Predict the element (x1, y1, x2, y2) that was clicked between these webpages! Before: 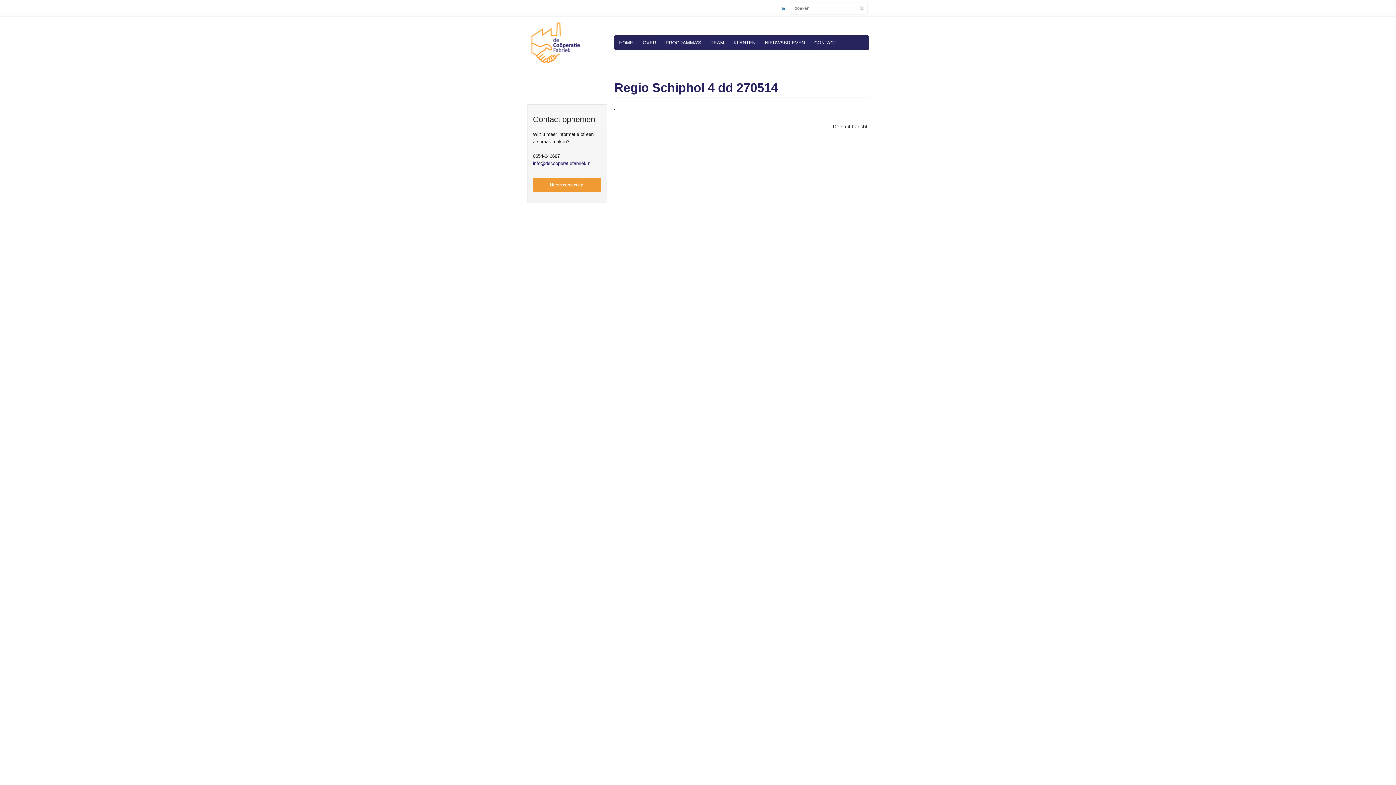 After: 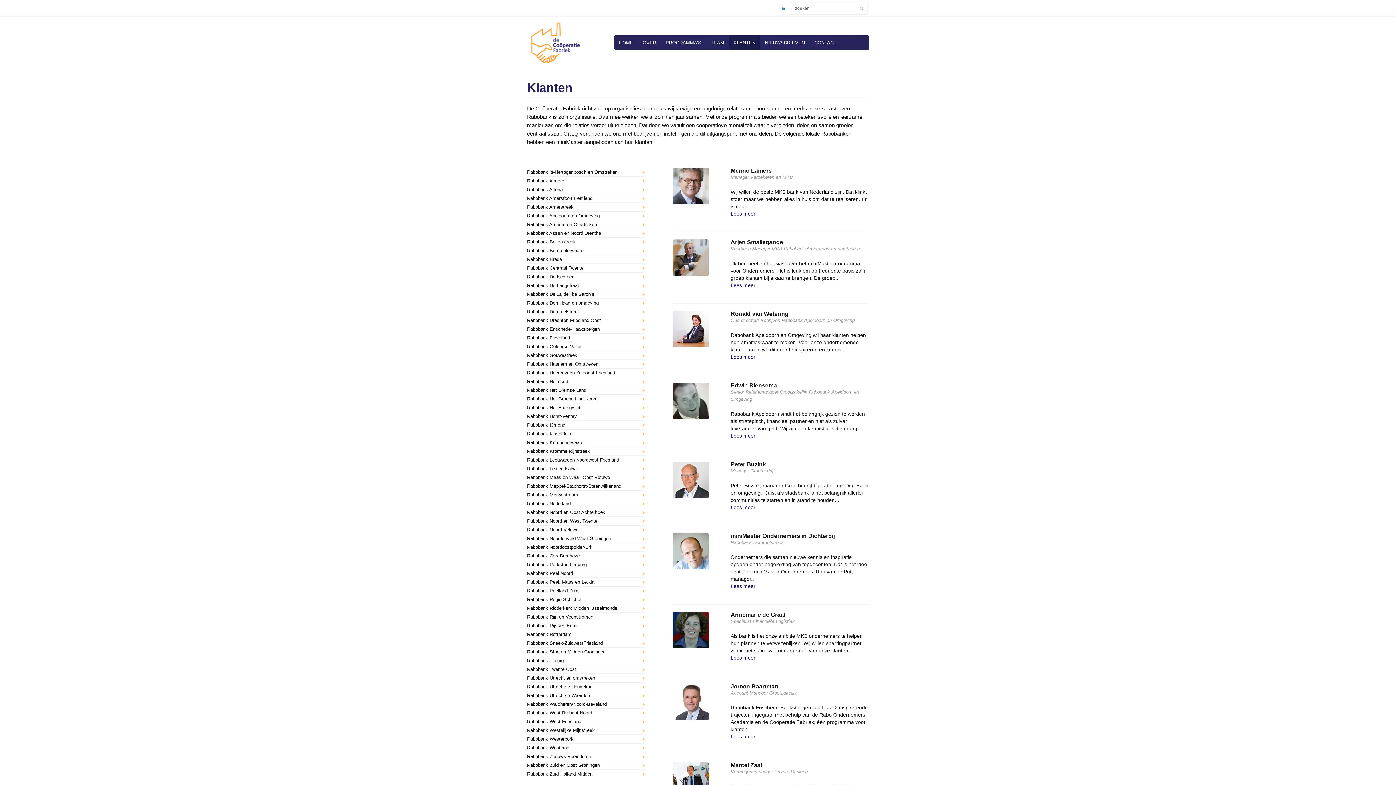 Action: label: KLANTEN bbox: (729, 35, 760, 50)